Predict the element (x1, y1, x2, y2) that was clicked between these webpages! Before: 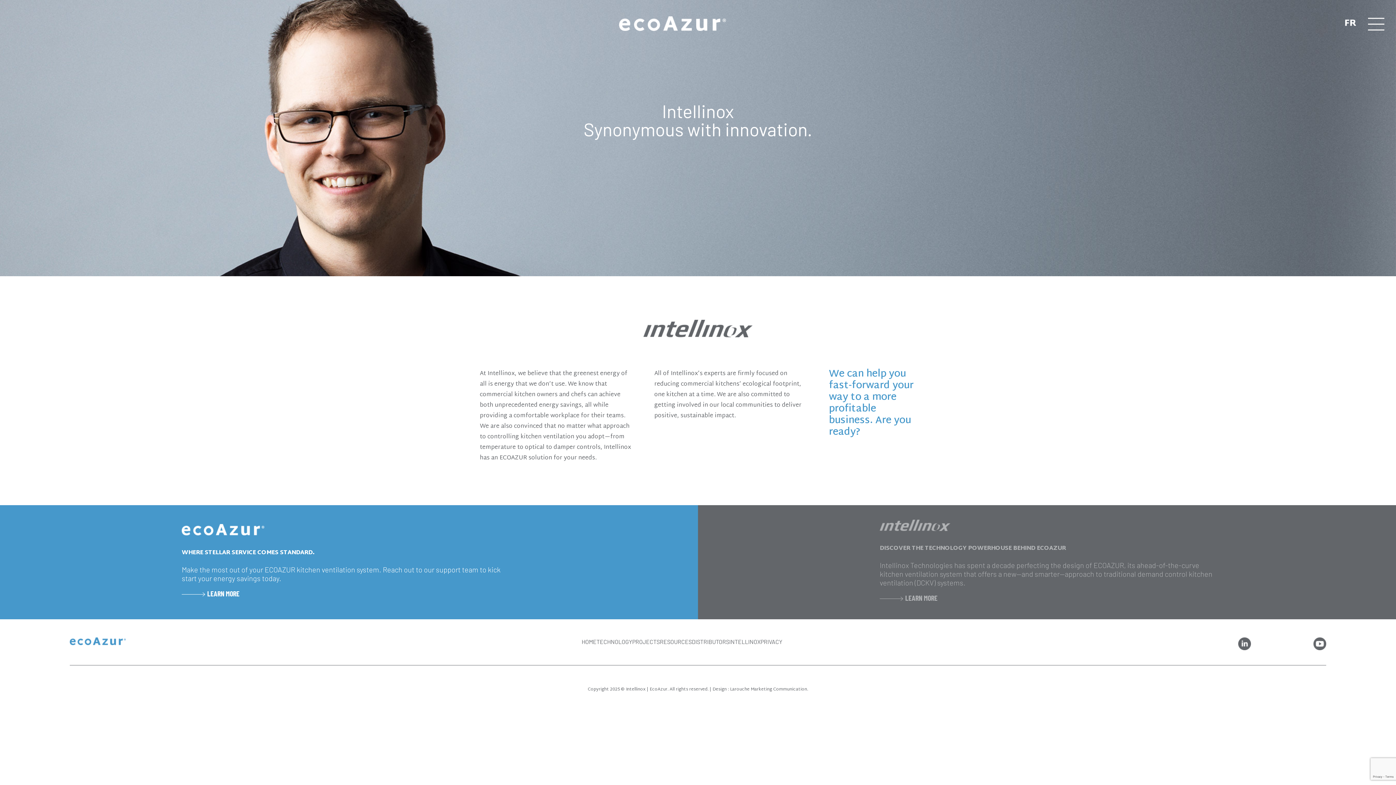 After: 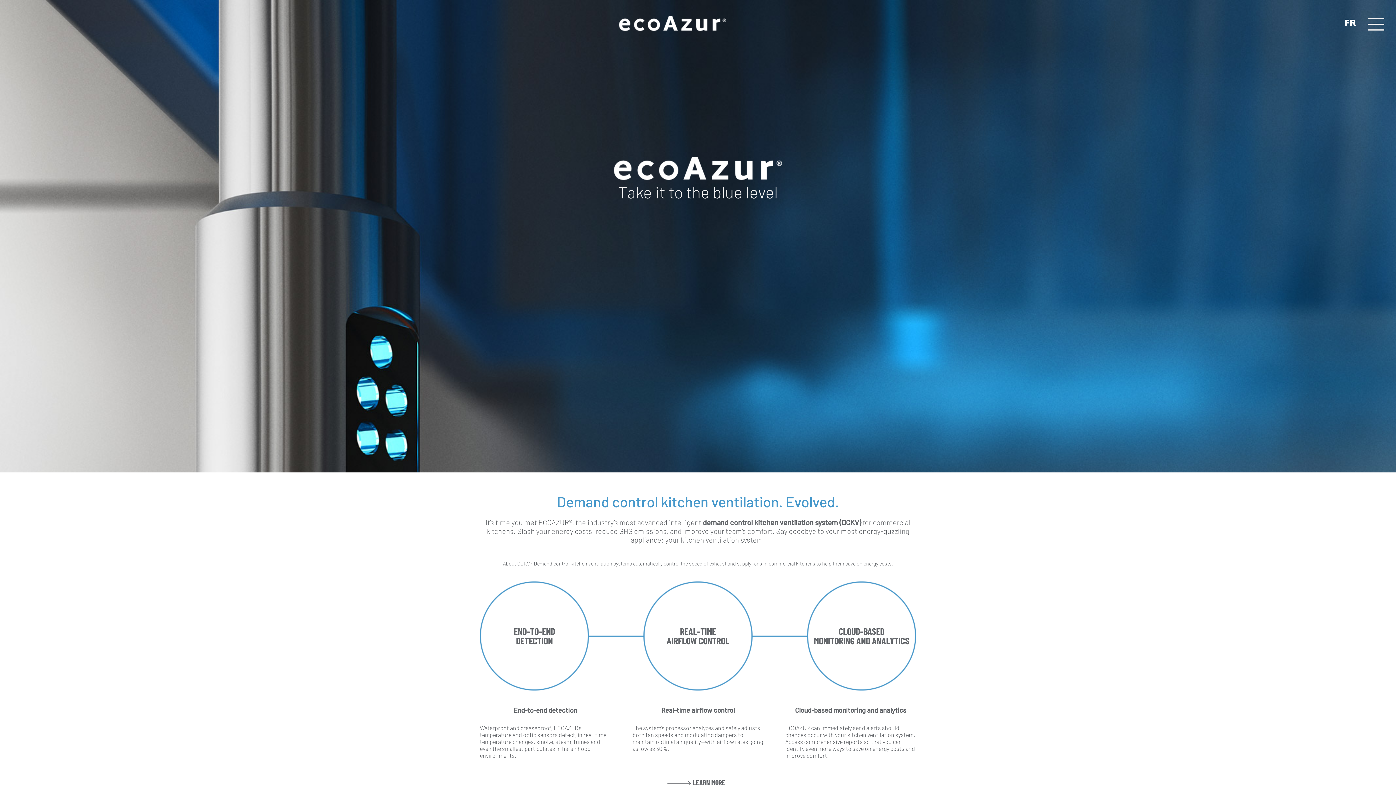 Action: label: HOME bbox: (581, 638, 596, 645)